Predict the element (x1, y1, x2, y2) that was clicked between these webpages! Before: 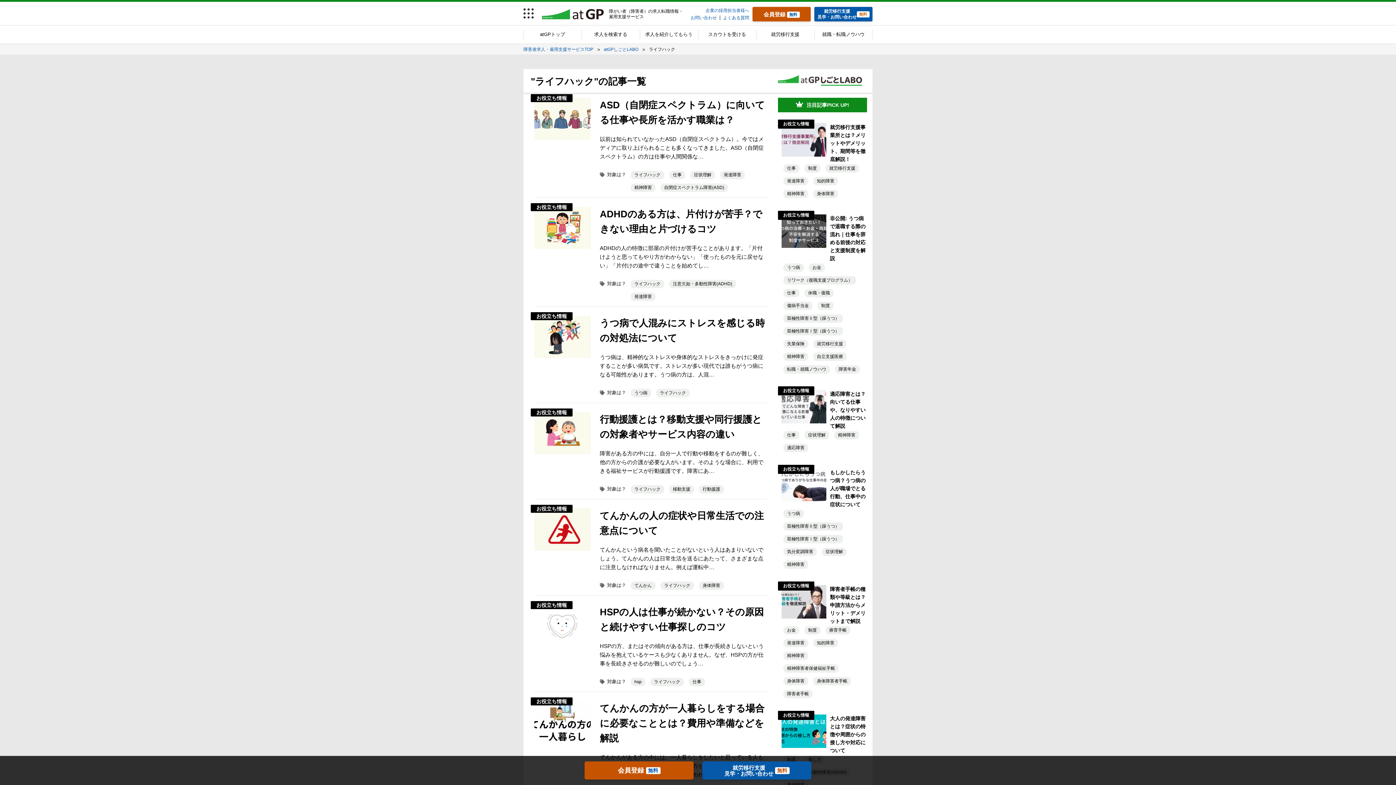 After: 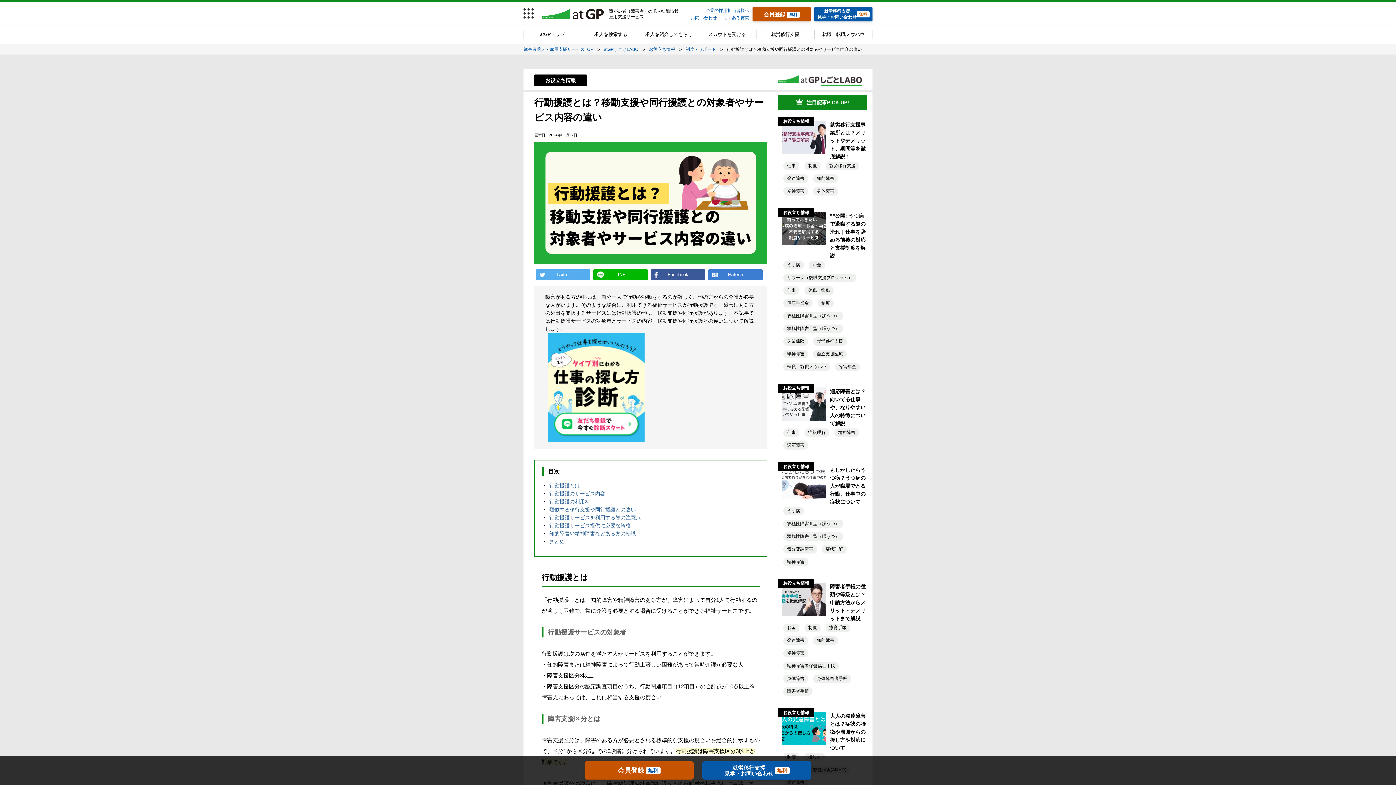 Action: label: 障害がある方の中には、自分一人で行動や移動をするのが難しく、他の方からの介護が必要な人がいます。そのような場合に、利用できる福祉サービスが行動援護です。障害にあ… bbox: (600, 449, 767, 475)